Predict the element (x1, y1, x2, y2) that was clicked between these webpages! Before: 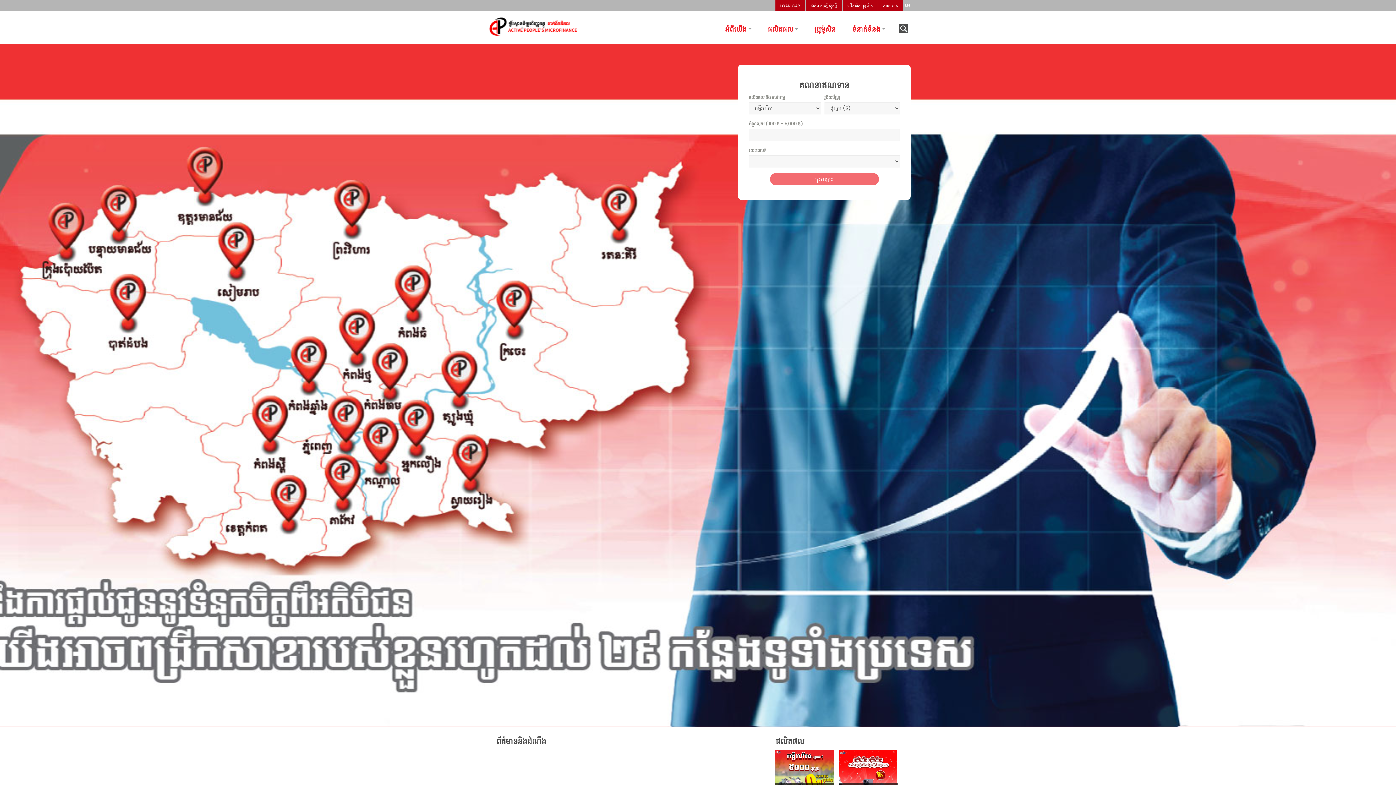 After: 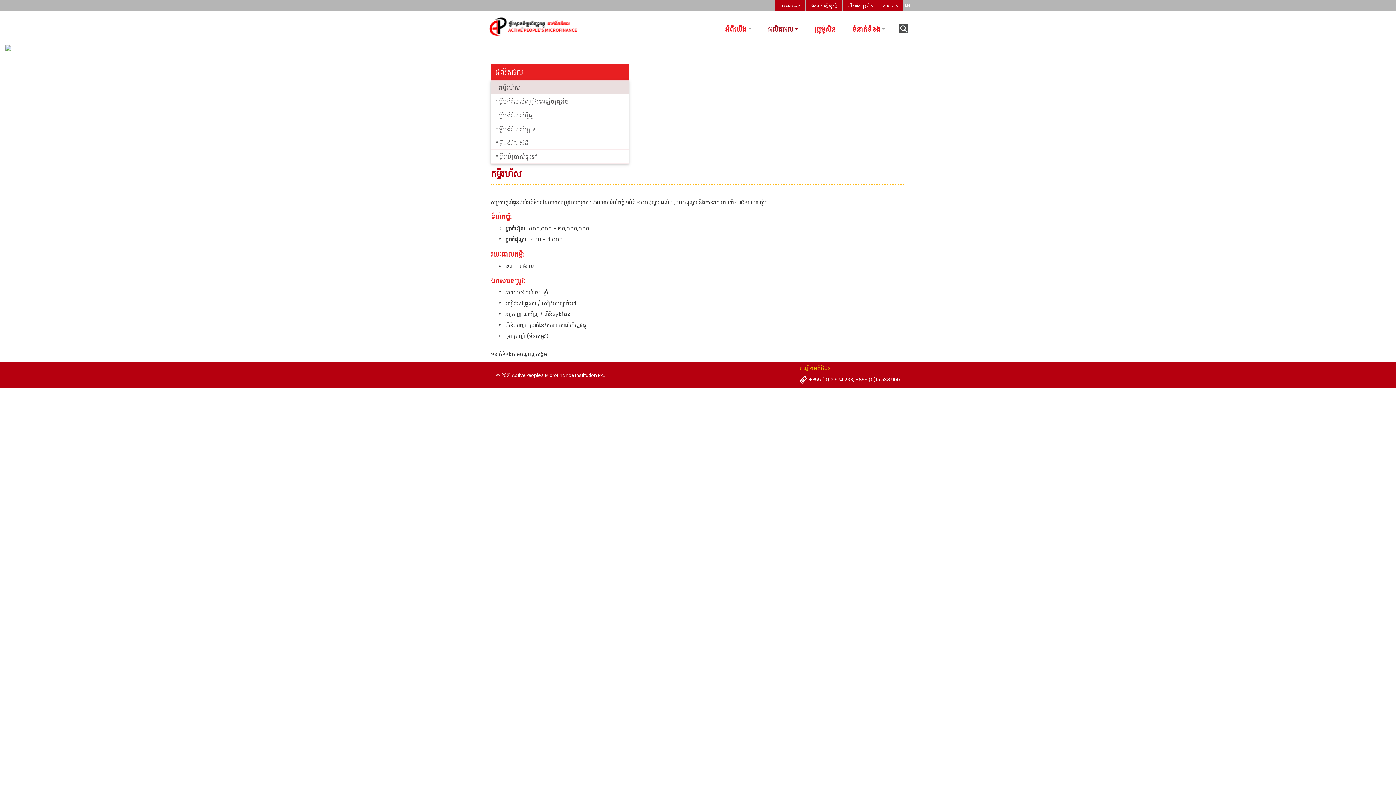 Action: bbox: (775, 775, 833, 783) label: កម្ចីរហ័ស